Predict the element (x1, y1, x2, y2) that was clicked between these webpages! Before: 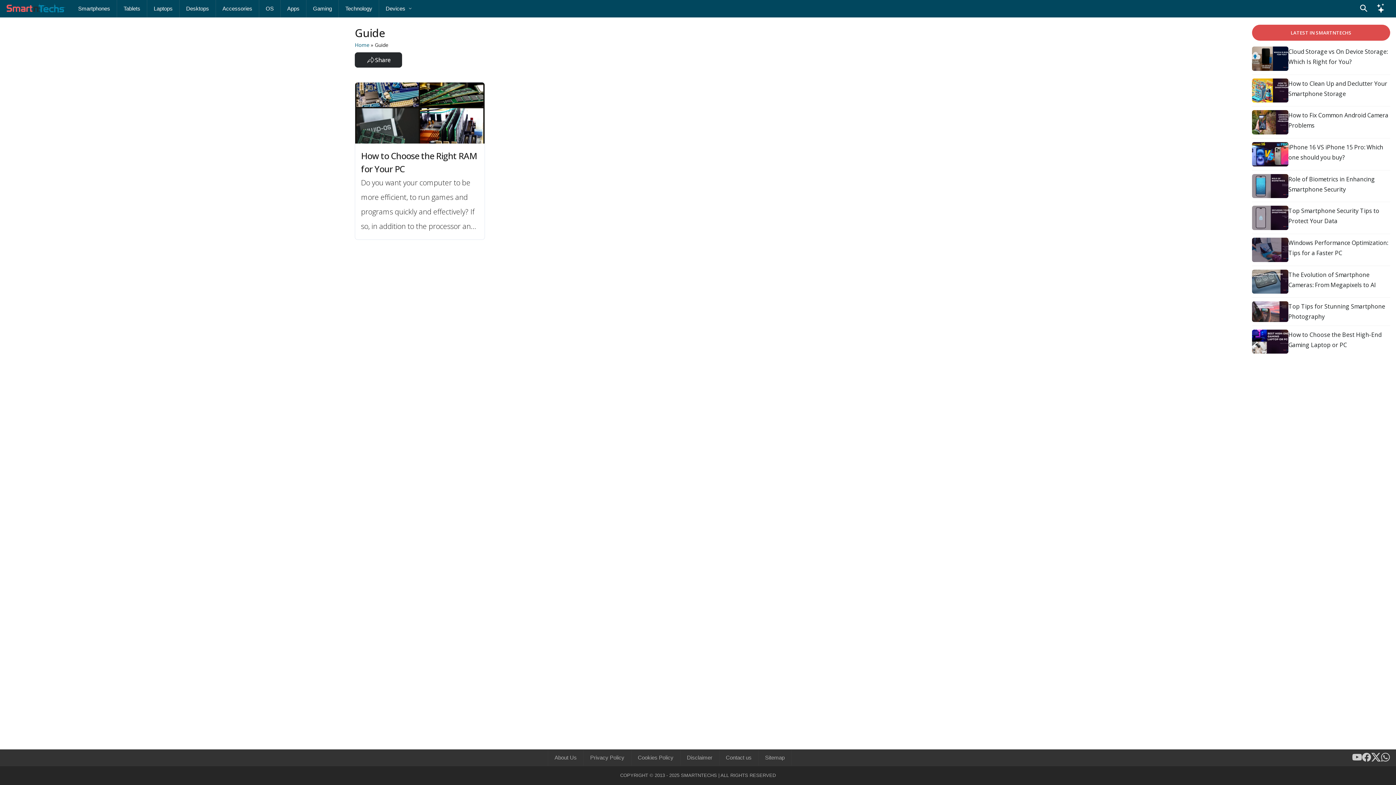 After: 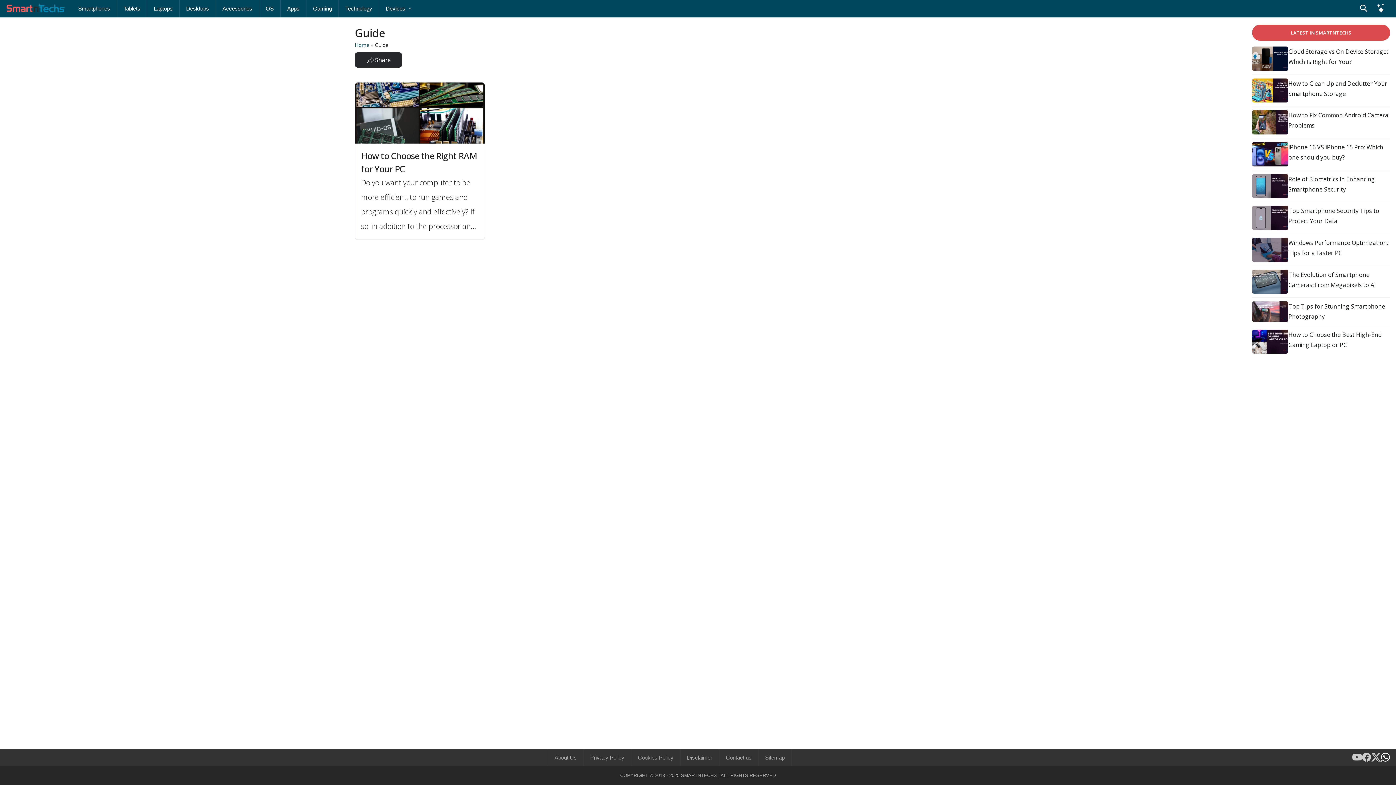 Action: label: SmartnTechs on WhatsApp bbox: (1381, 754, 1390, 762)